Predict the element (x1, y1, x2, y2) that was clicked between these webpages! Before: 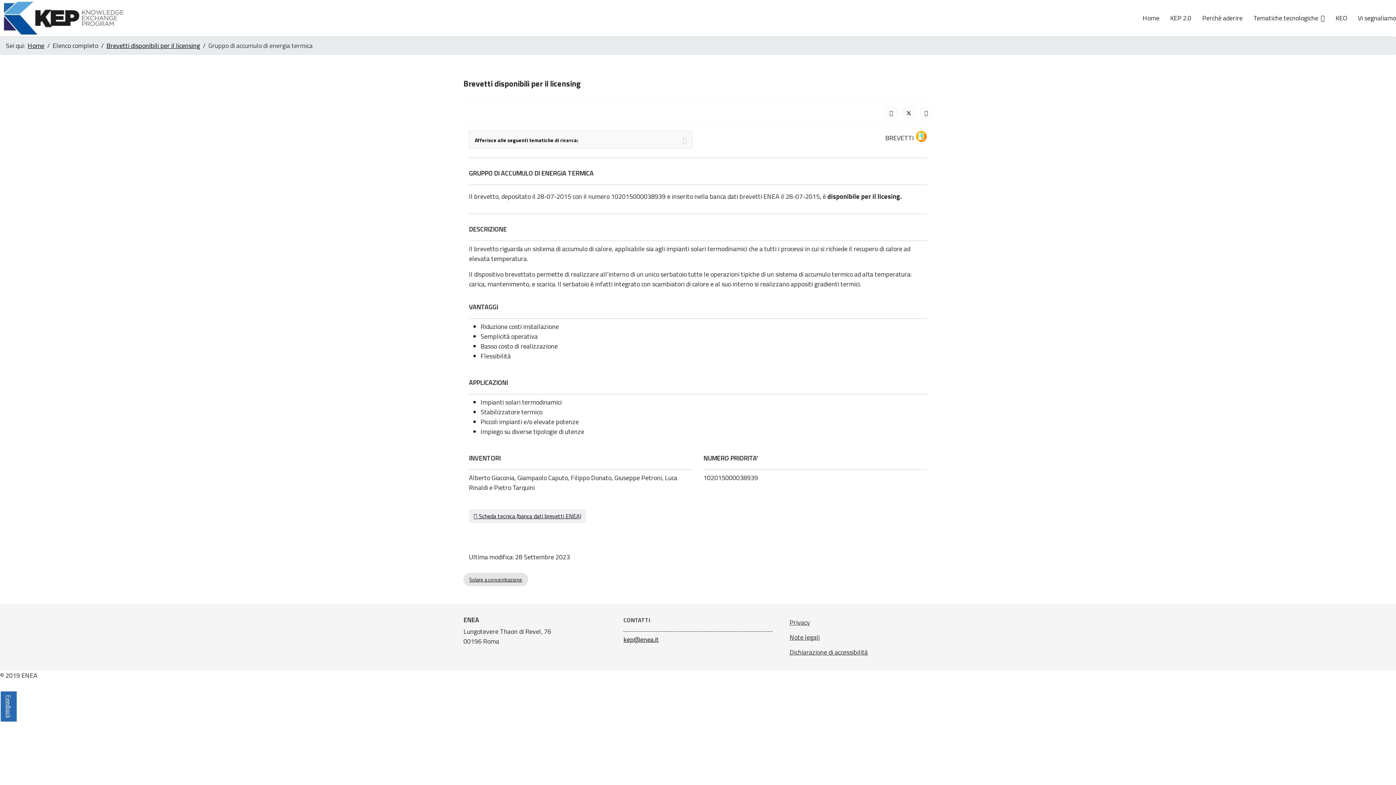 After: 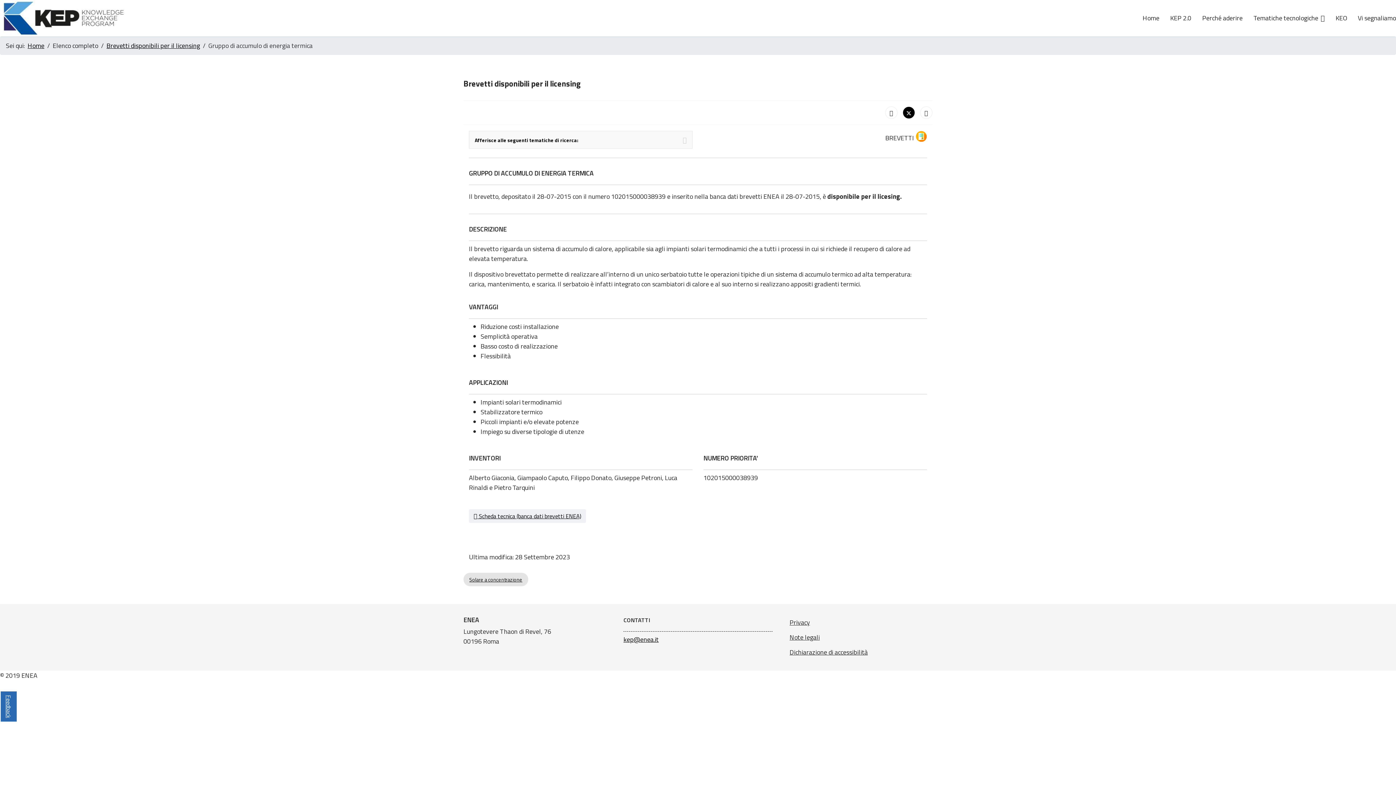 Action: bbox: (902, 106, 915, 118)